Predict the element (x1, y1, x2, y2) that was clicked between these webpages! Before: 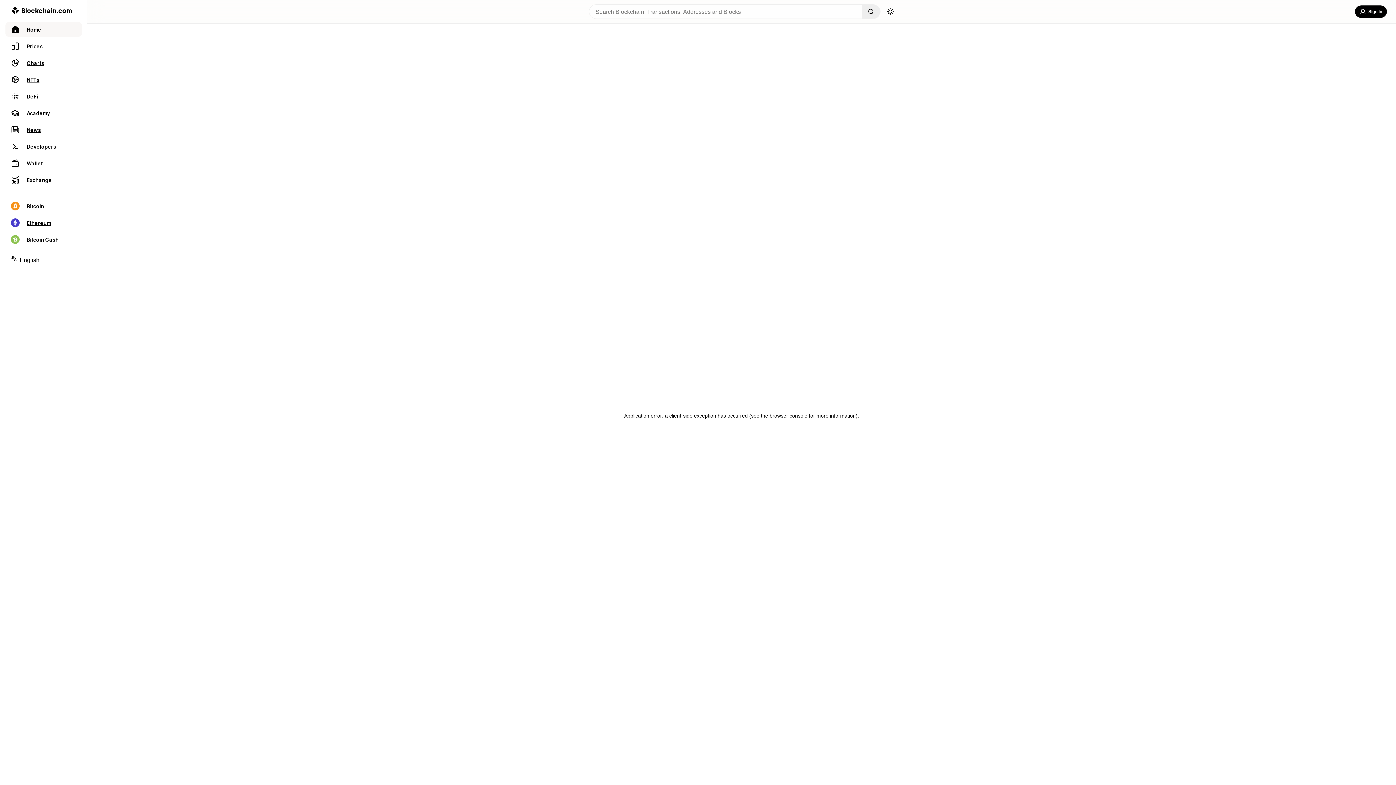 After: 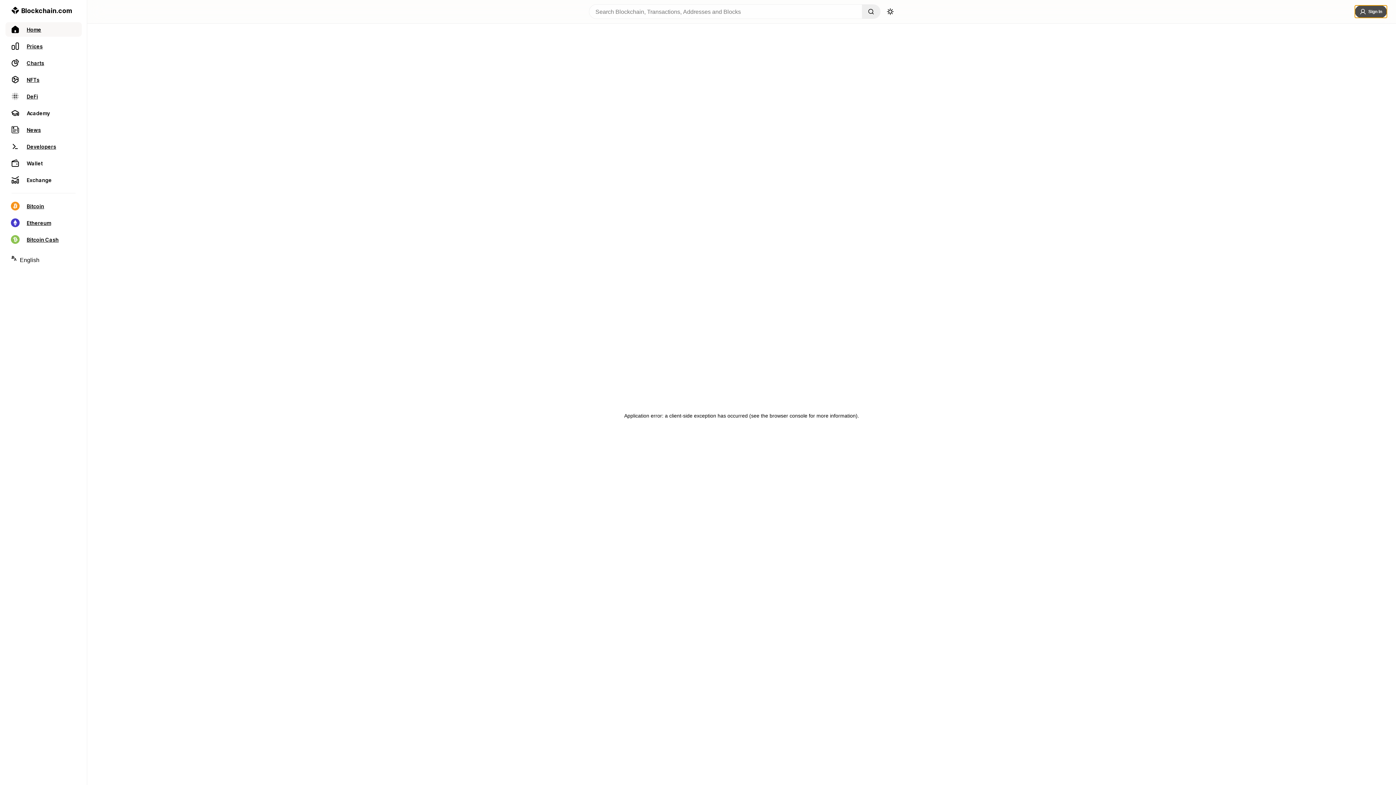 Action: label: Sign In bbox: (1355, 5, 1387, 17)